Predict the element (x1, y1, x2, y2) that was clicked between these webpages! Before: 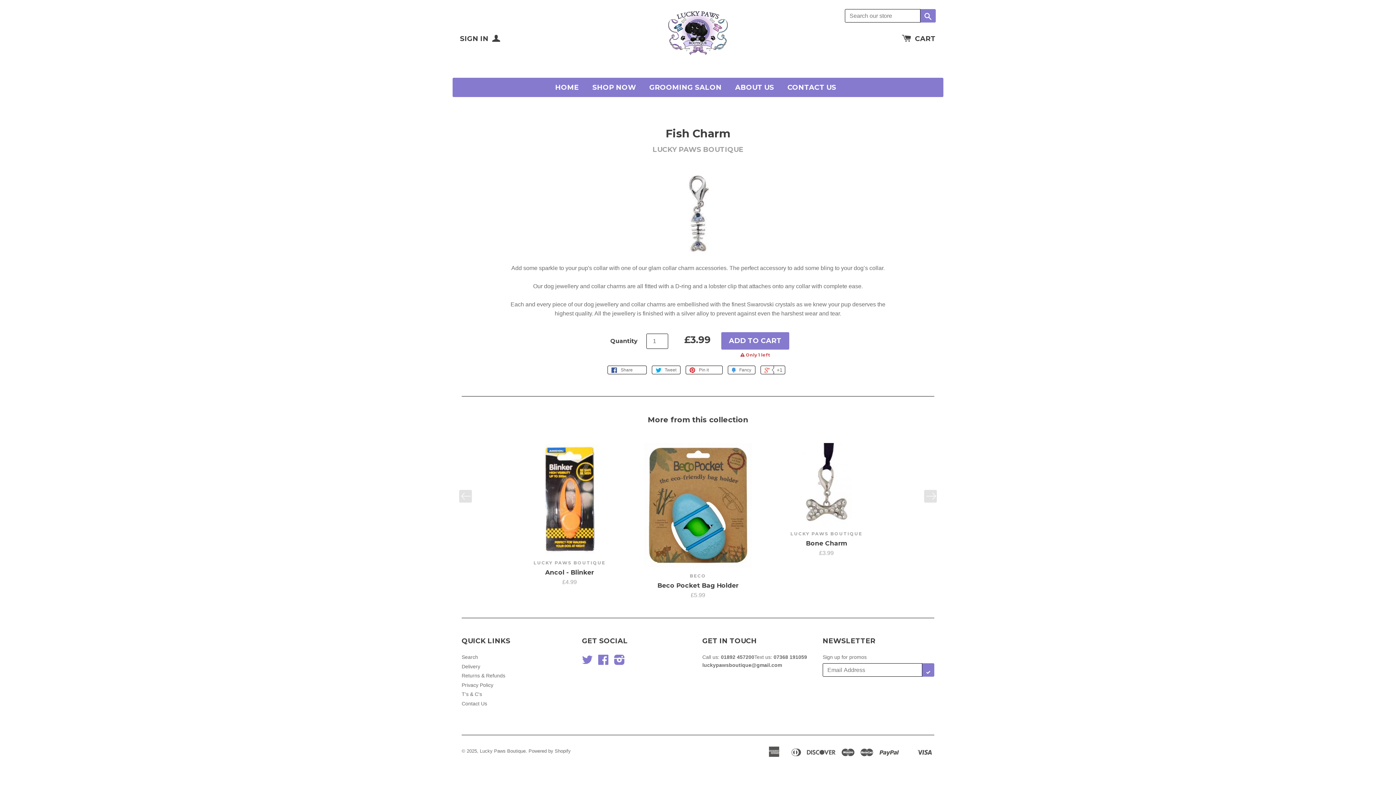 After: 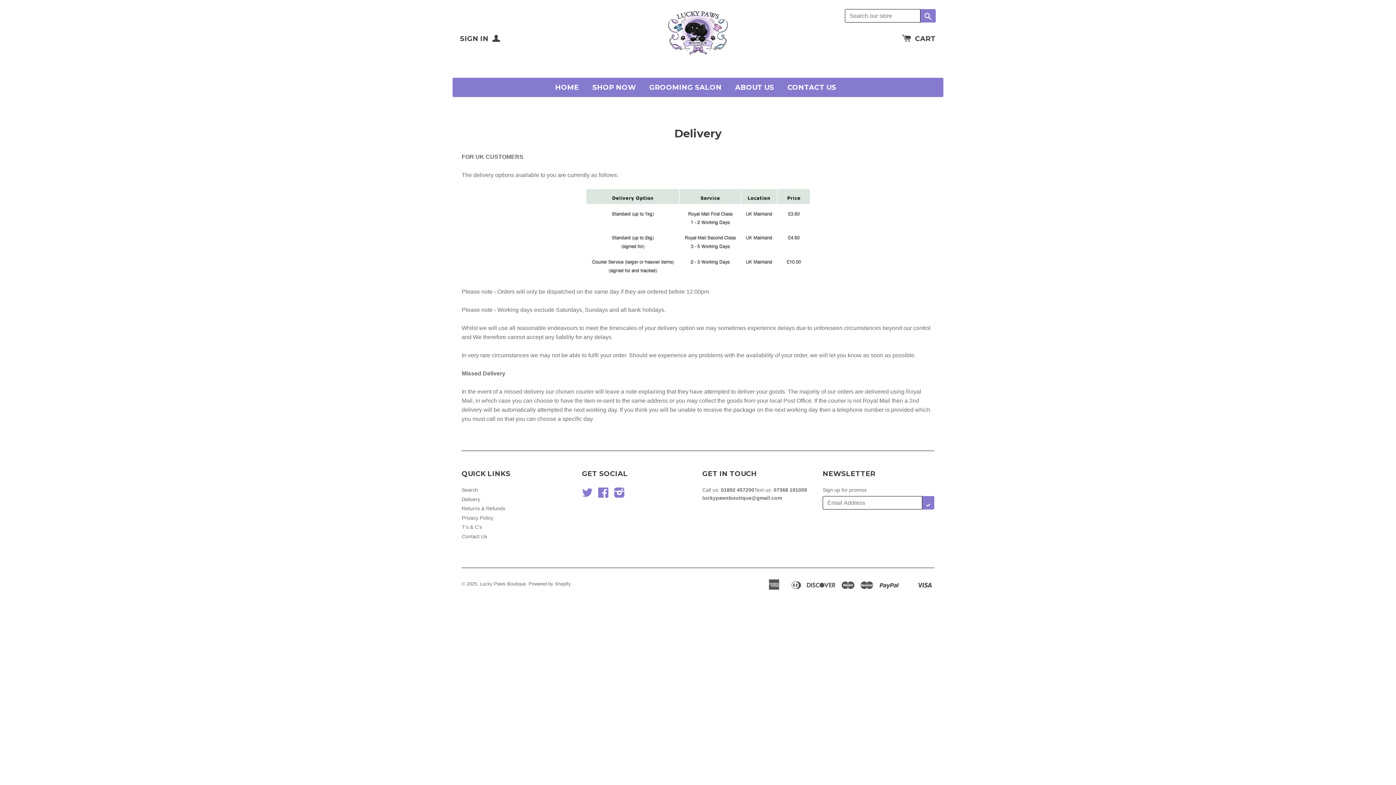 Action: bbox: (461, 663, 480, 669) label: Delivery